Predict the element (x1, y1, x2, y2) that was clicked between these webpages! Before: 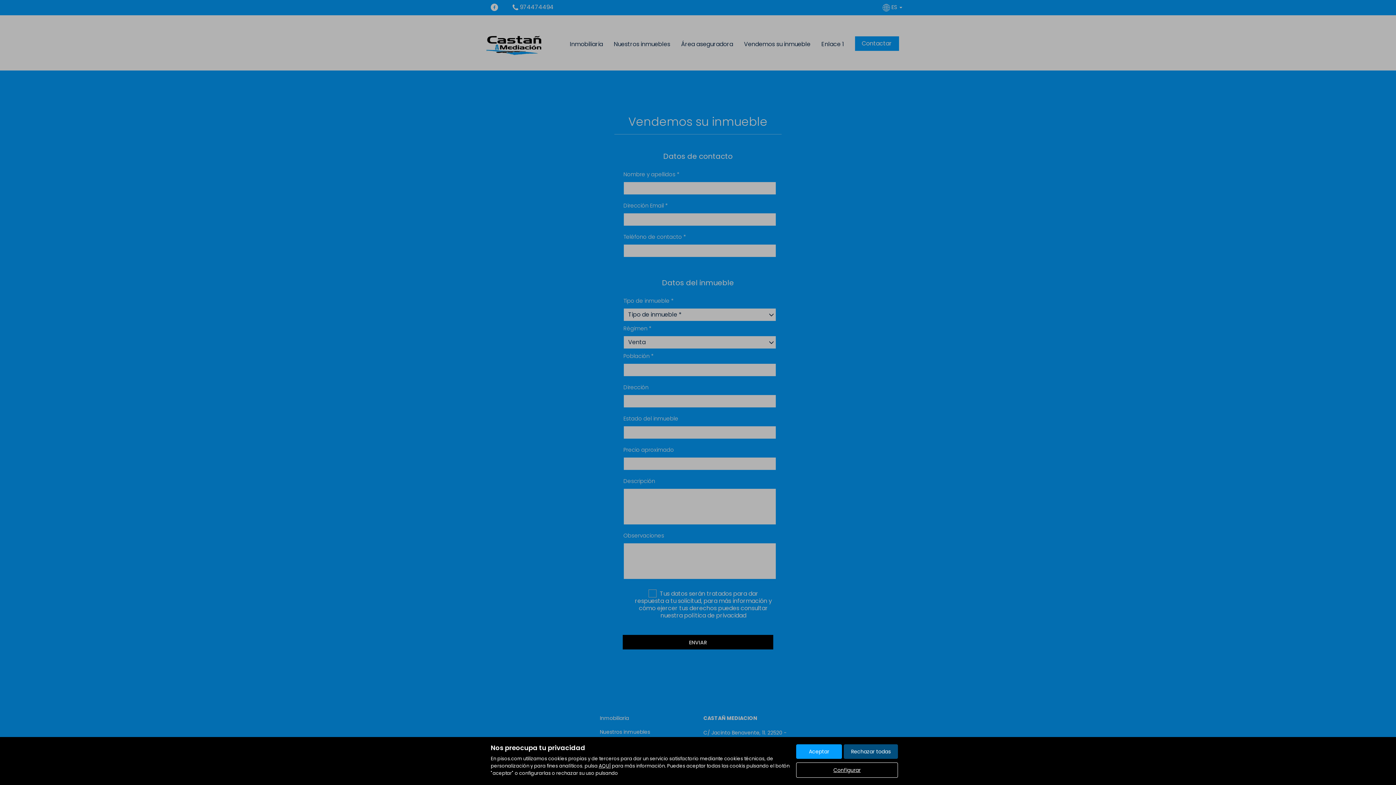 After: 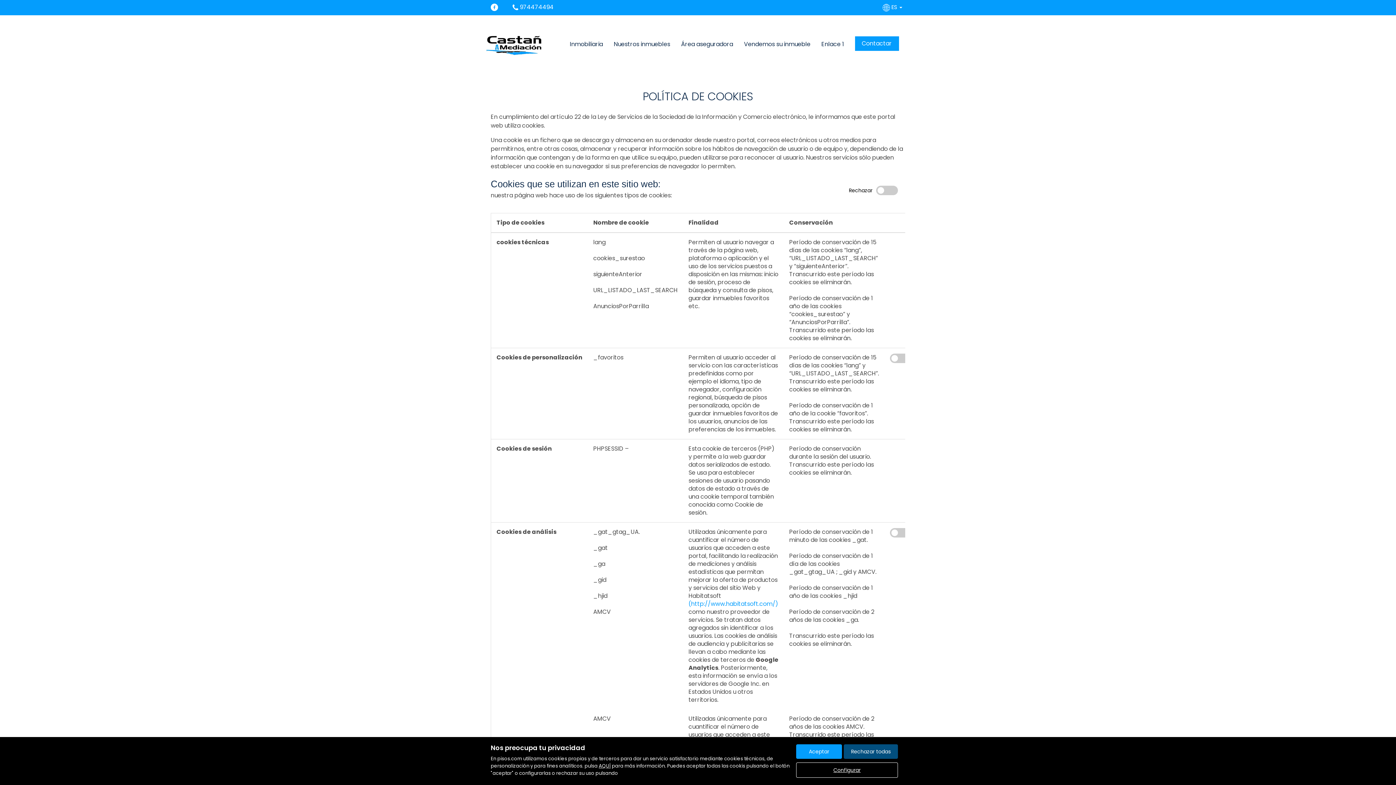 Action: label: Configurar bbox: (796, 762, 898, 778)